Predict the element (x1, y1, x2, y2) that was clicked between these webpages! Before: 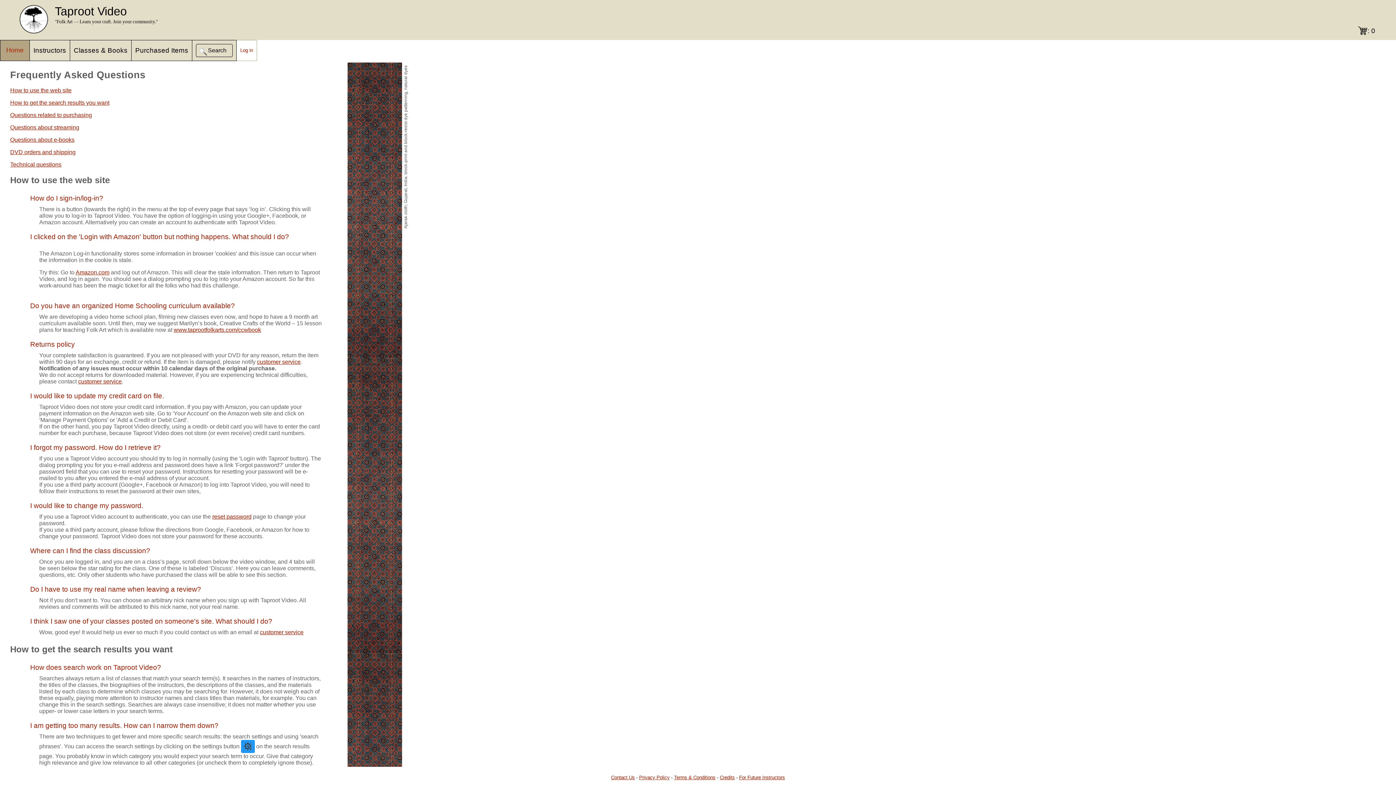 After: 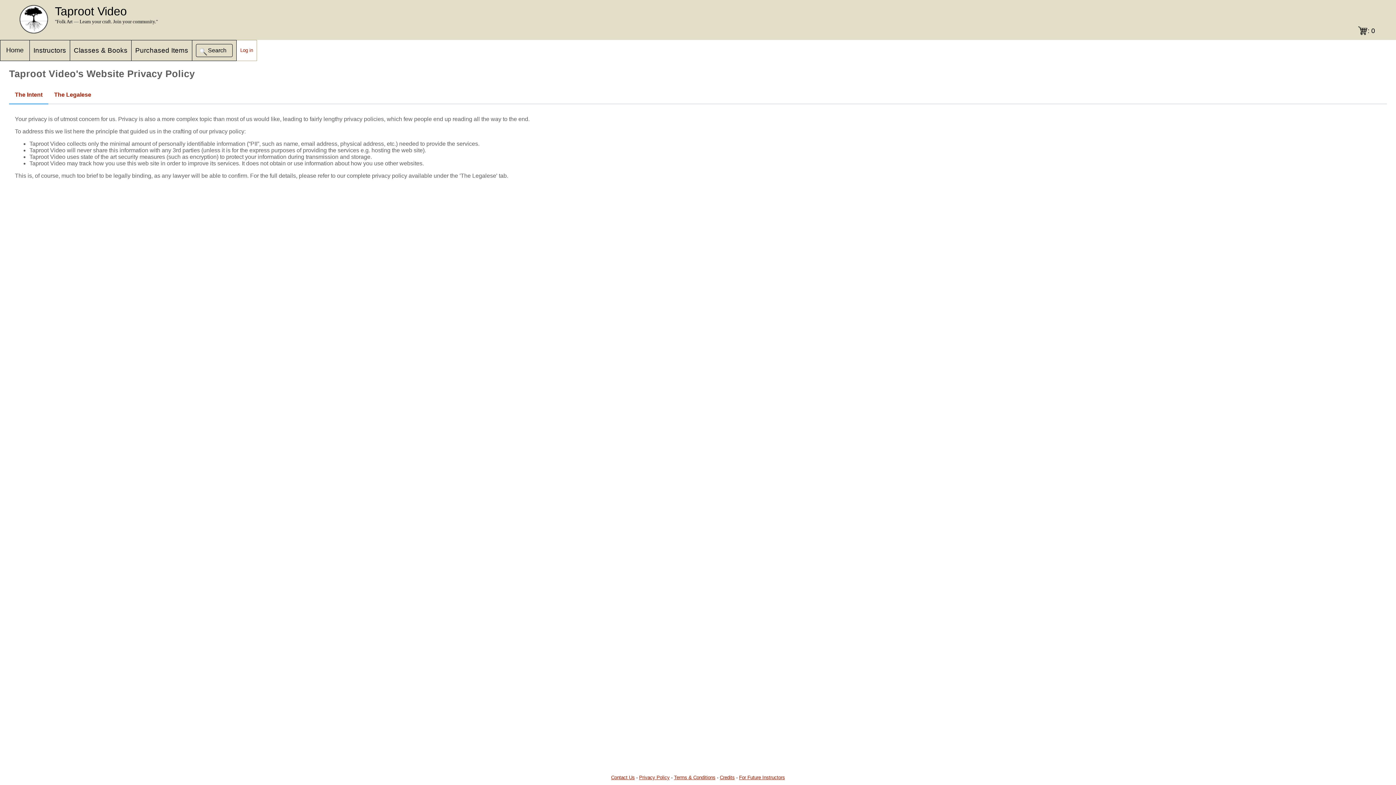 Action: bbox: (639, 775, 669, 780) label: Privacy Policy